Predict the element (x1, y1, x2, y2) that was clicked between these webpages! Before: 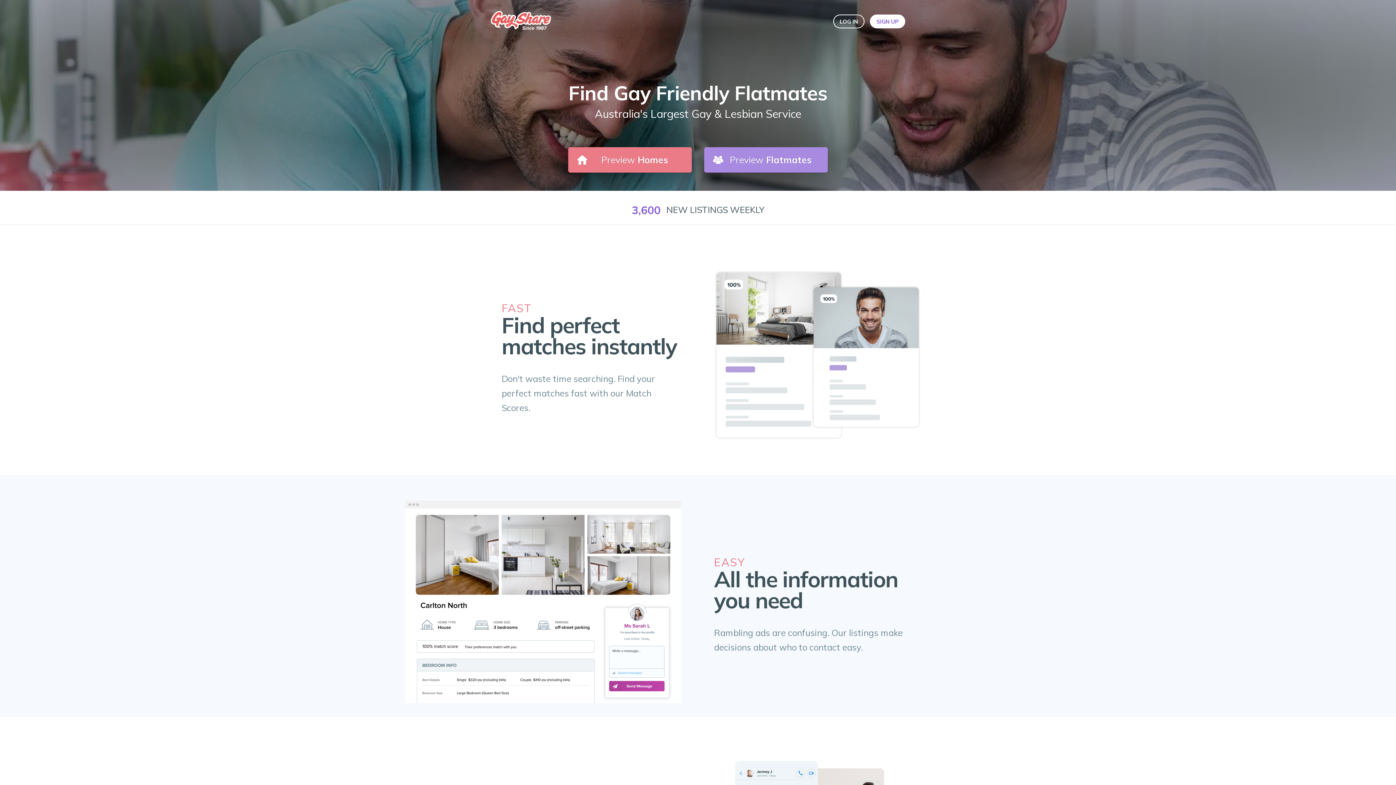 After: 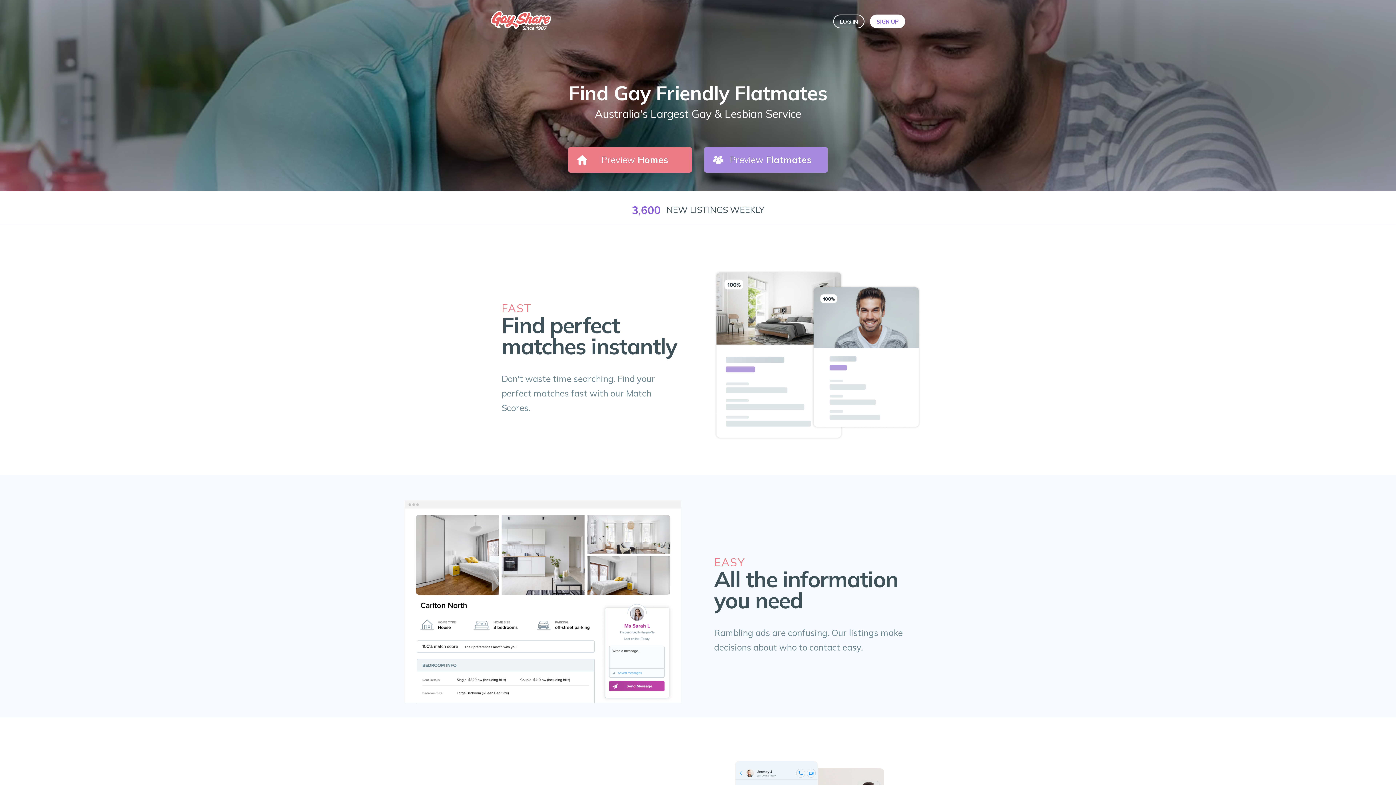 Action: bbox: (490, 17, 551, 23)